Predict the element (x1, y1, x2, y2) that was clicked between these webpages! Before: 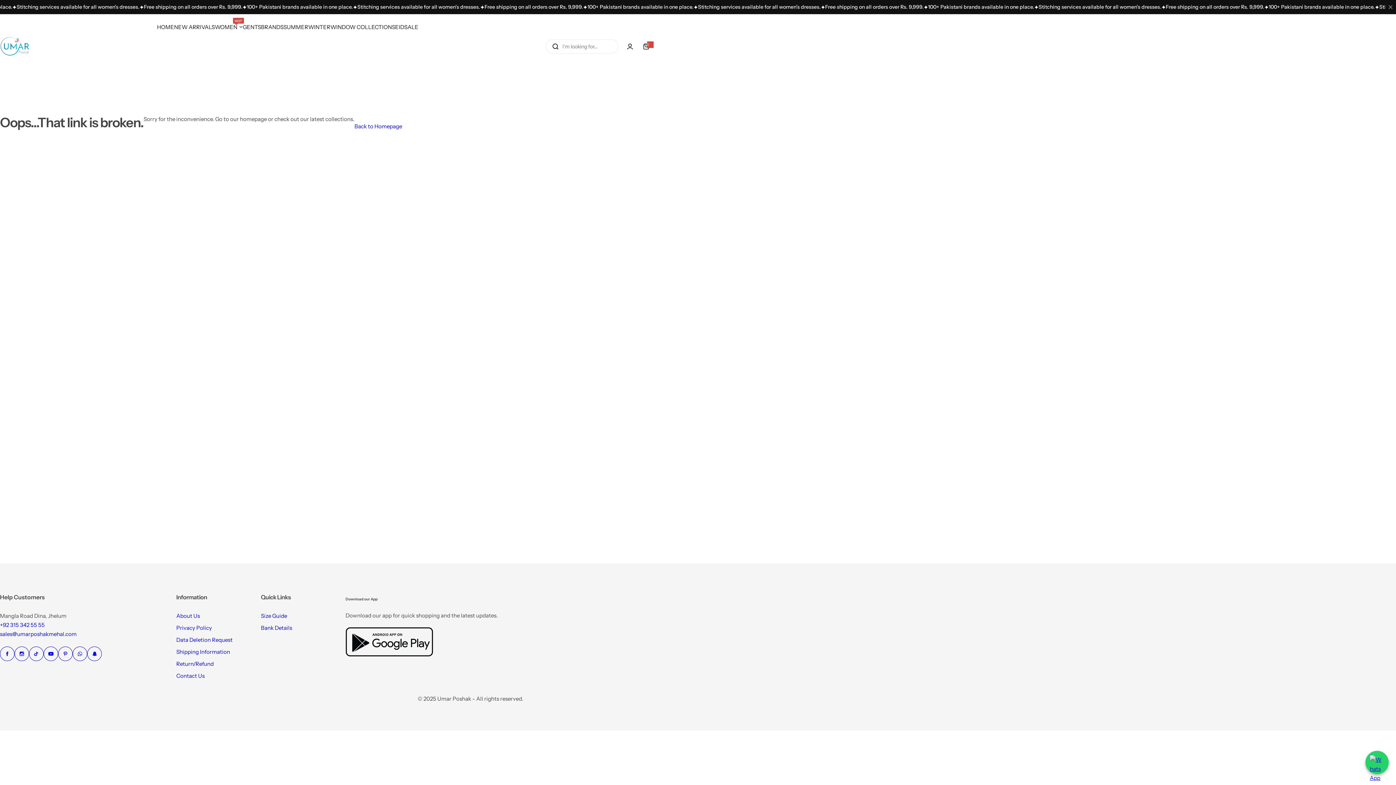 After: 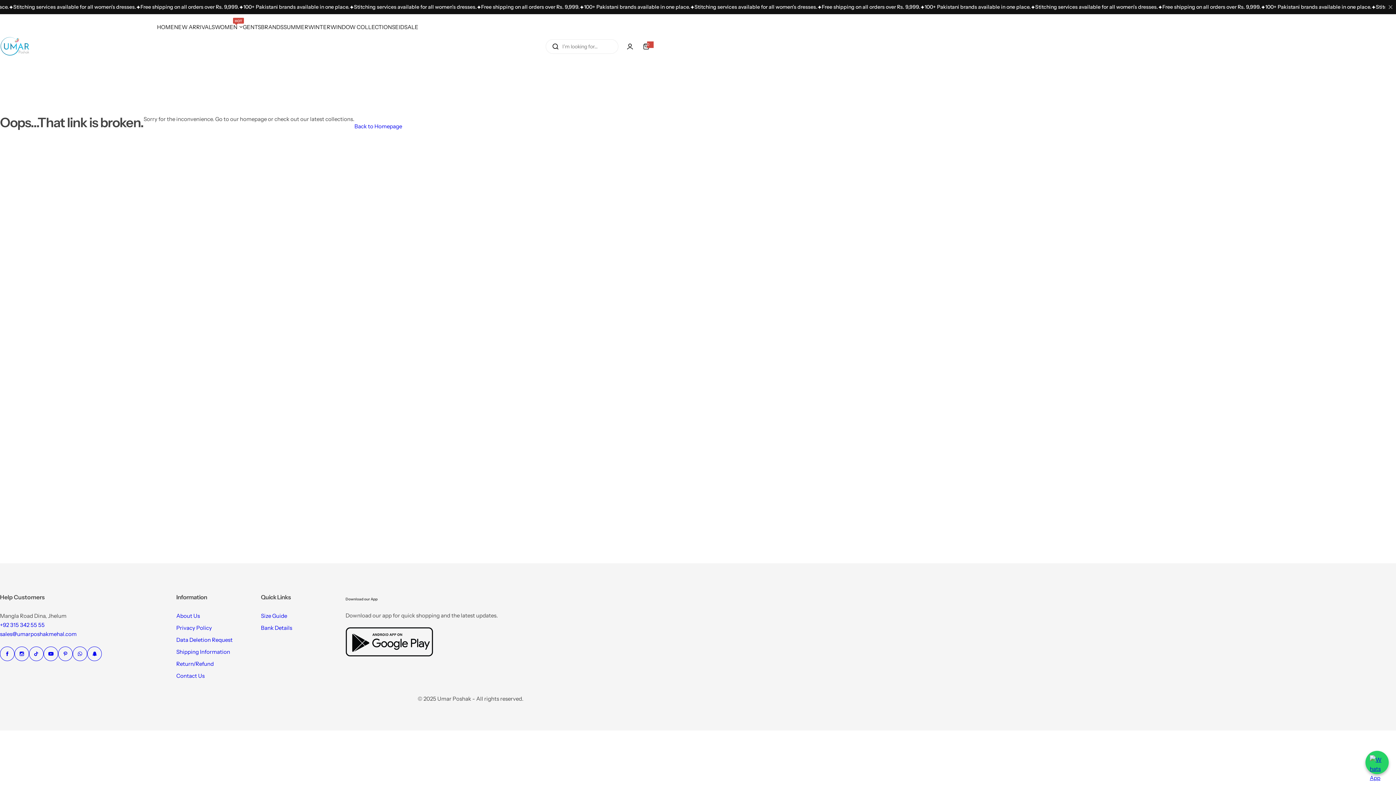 Action: label: sales@umarposhakmehal.com bbox: (0, 630, 76, 637)